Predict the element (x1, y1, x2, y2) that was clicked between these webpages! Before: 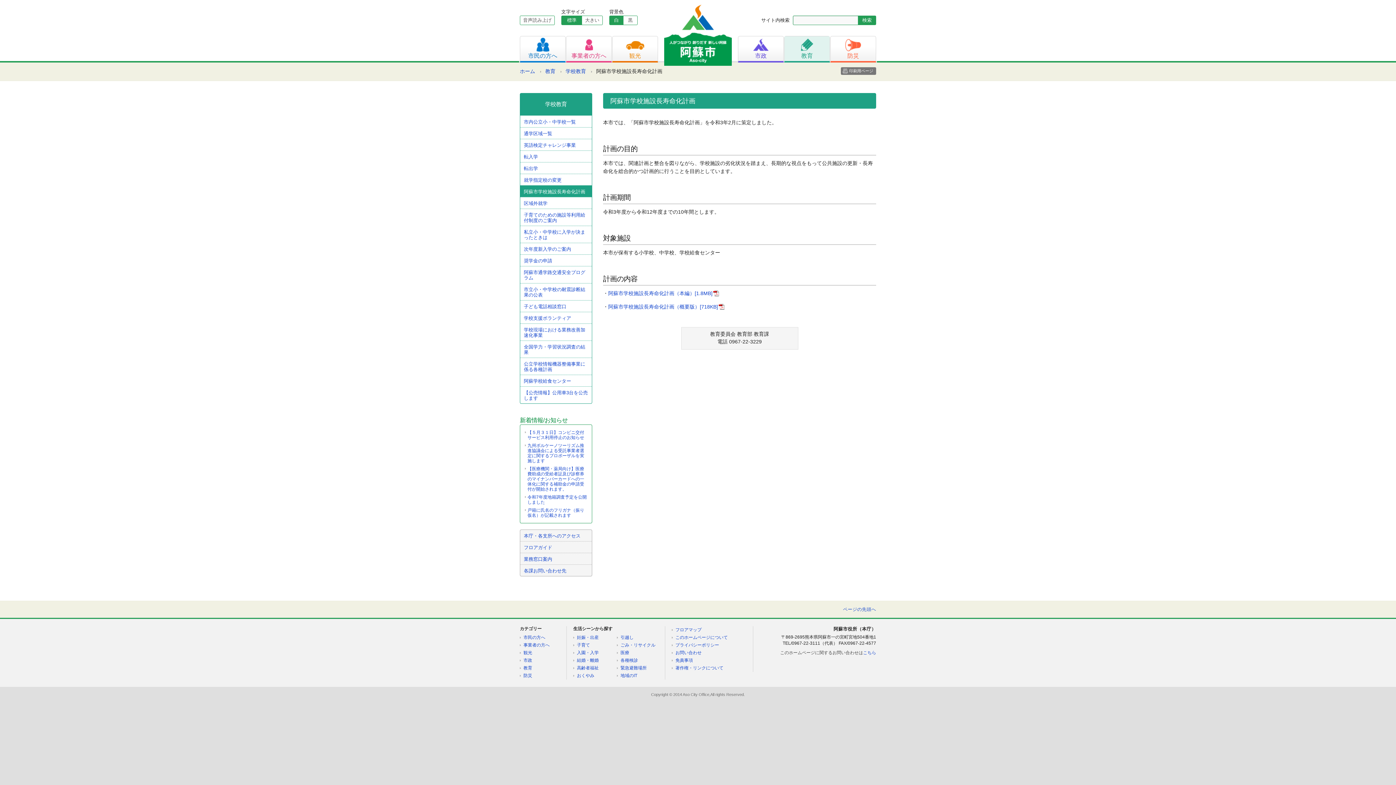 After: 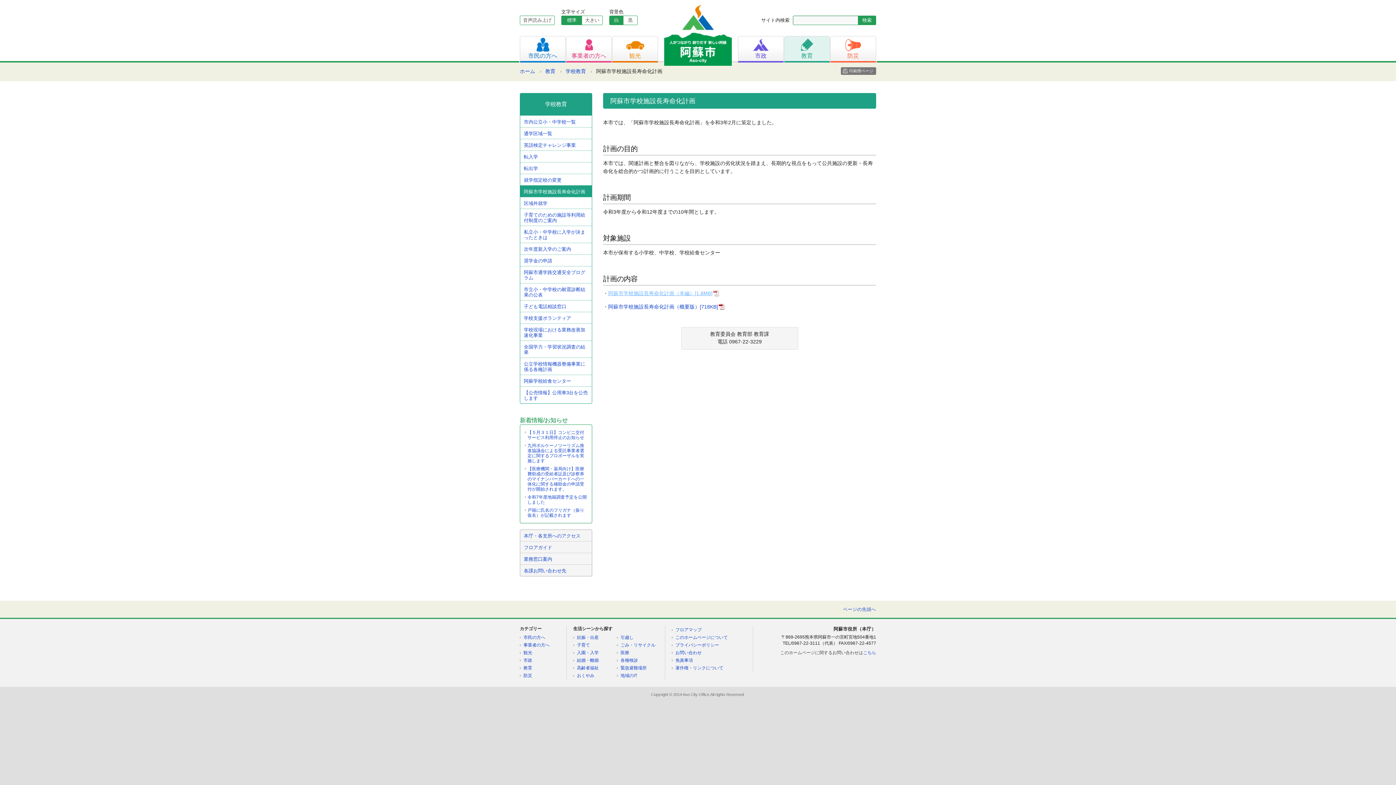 Action: label: 阿蘇市学校施設長寿命化計画（本編）[1.8MB] bbox: (608, 290, 719, 296)